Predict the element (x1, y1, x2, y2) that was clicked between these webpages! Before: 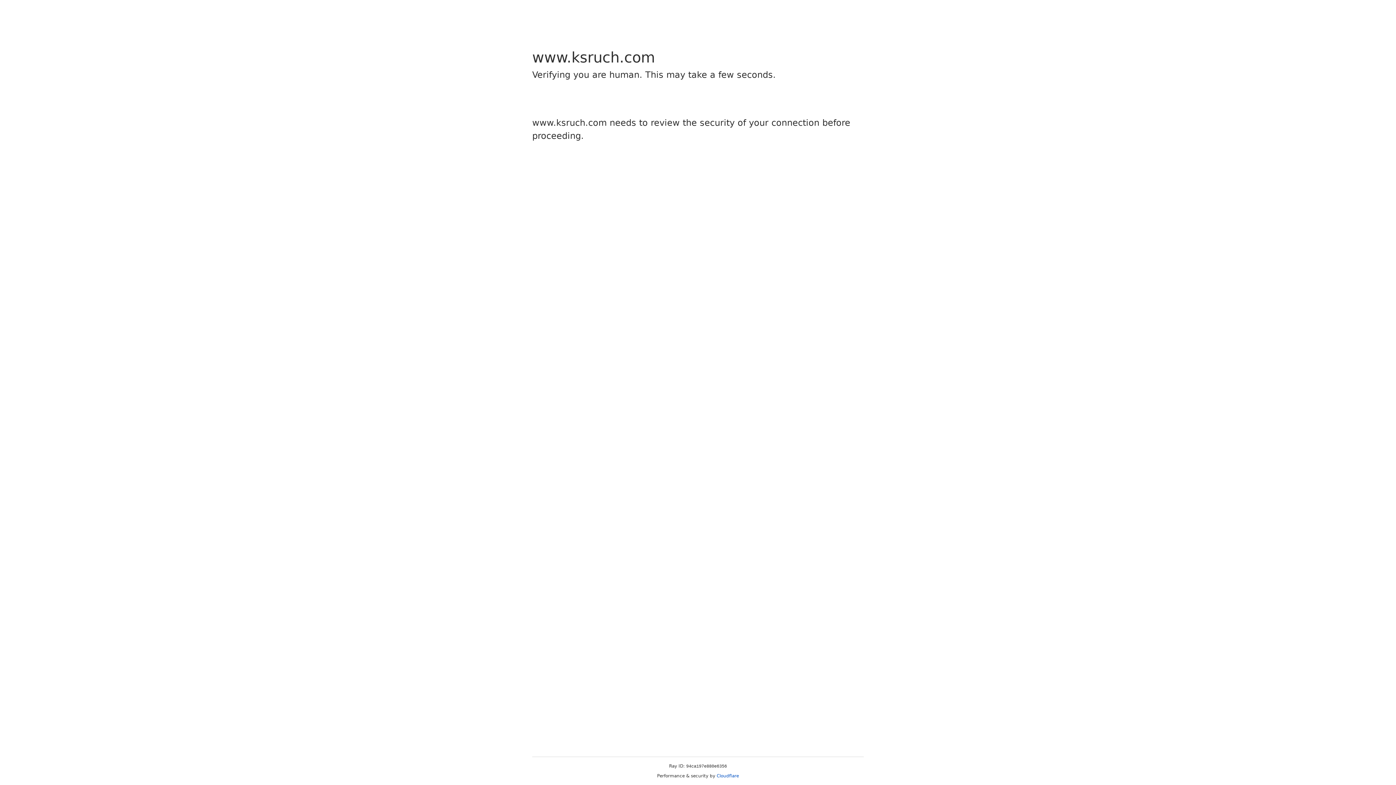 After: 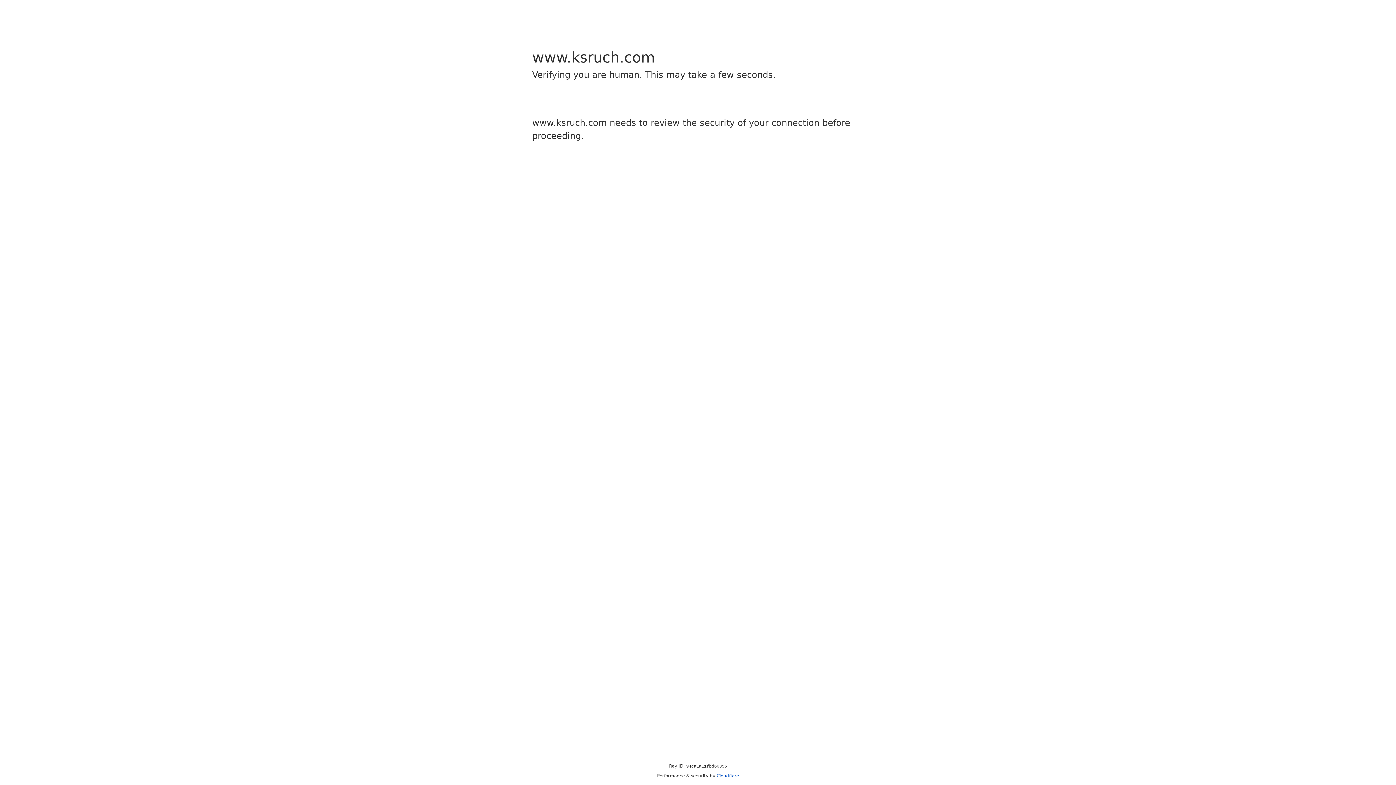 Action: label: Cloudflare bbox: (716, 773, 739, 778)